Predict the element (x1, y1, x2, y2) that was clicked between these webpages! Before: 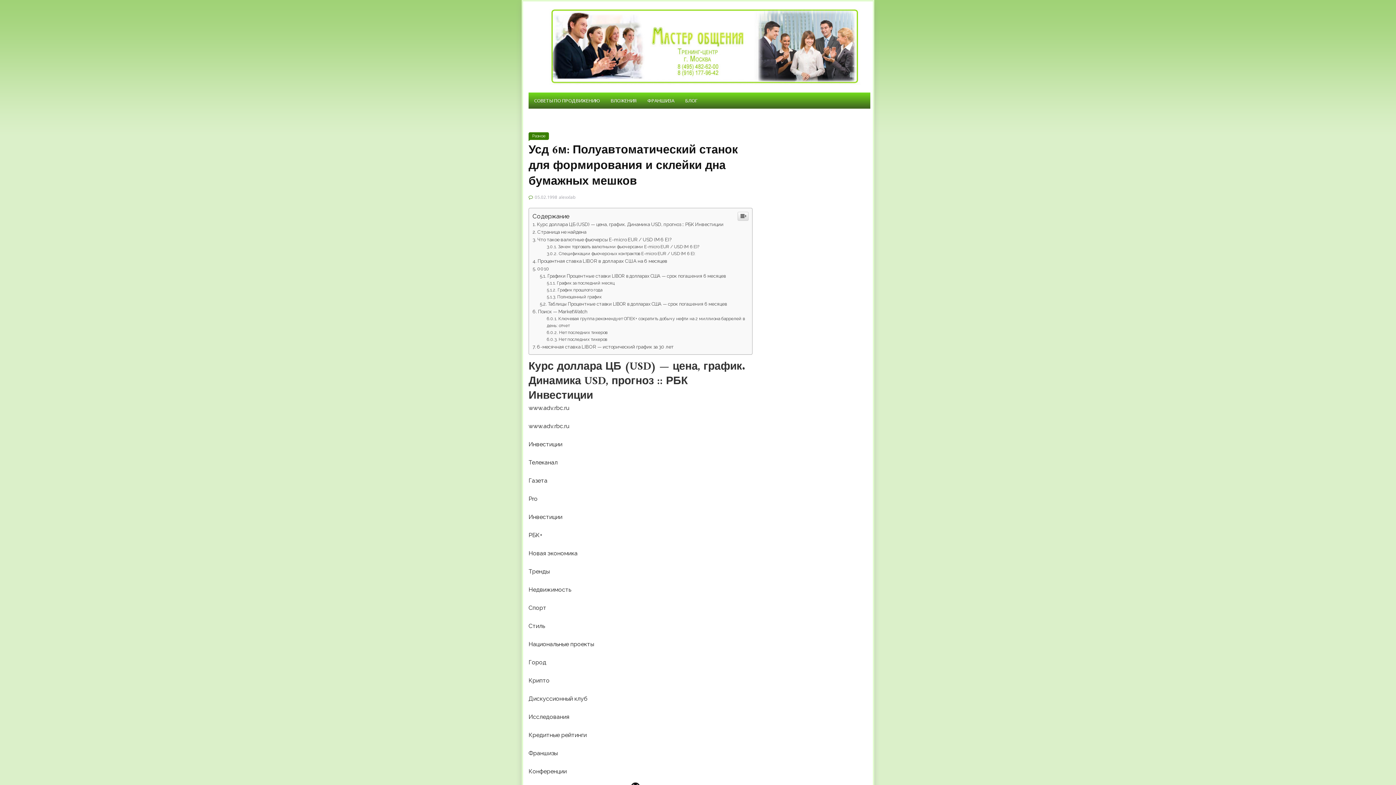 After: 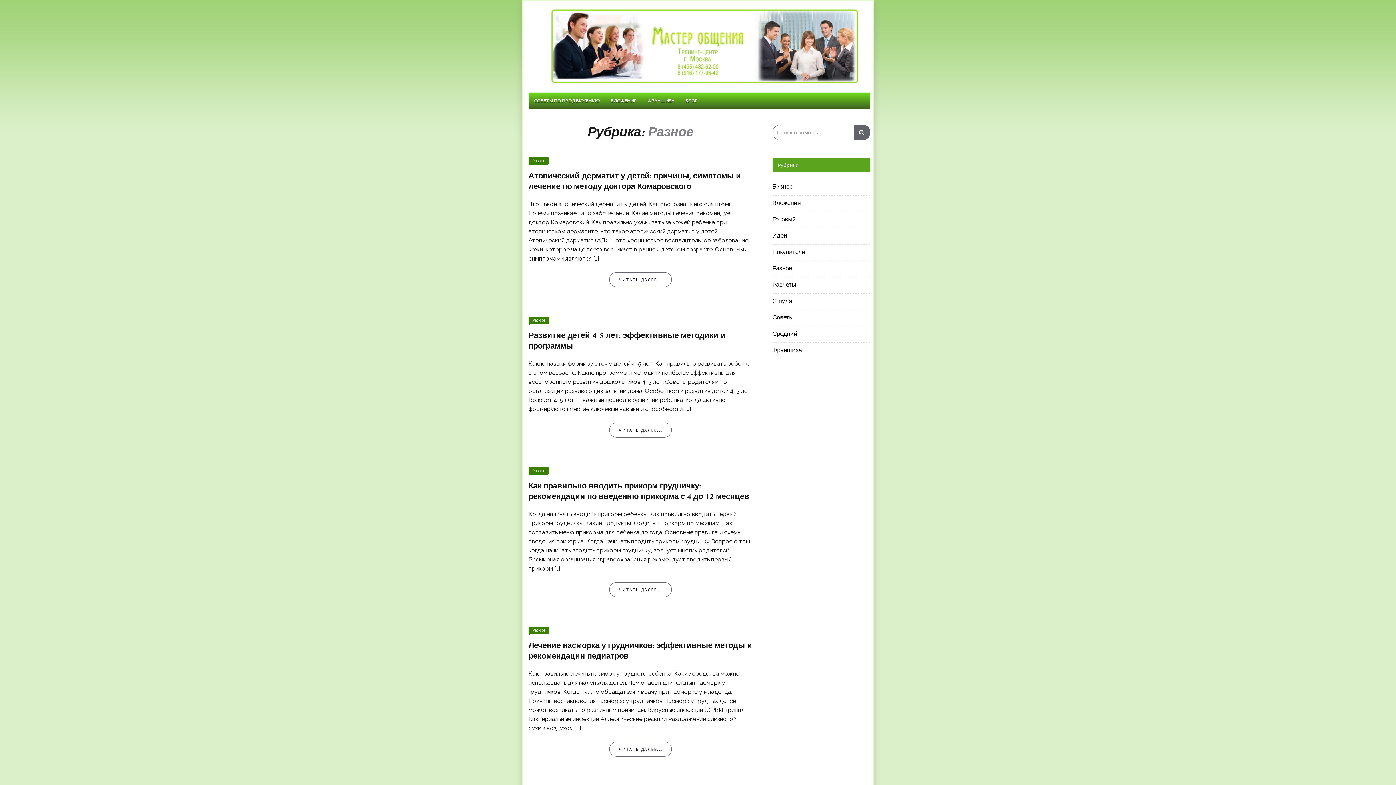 Action: bbox: (532, 133, 545, 138) label: Разное